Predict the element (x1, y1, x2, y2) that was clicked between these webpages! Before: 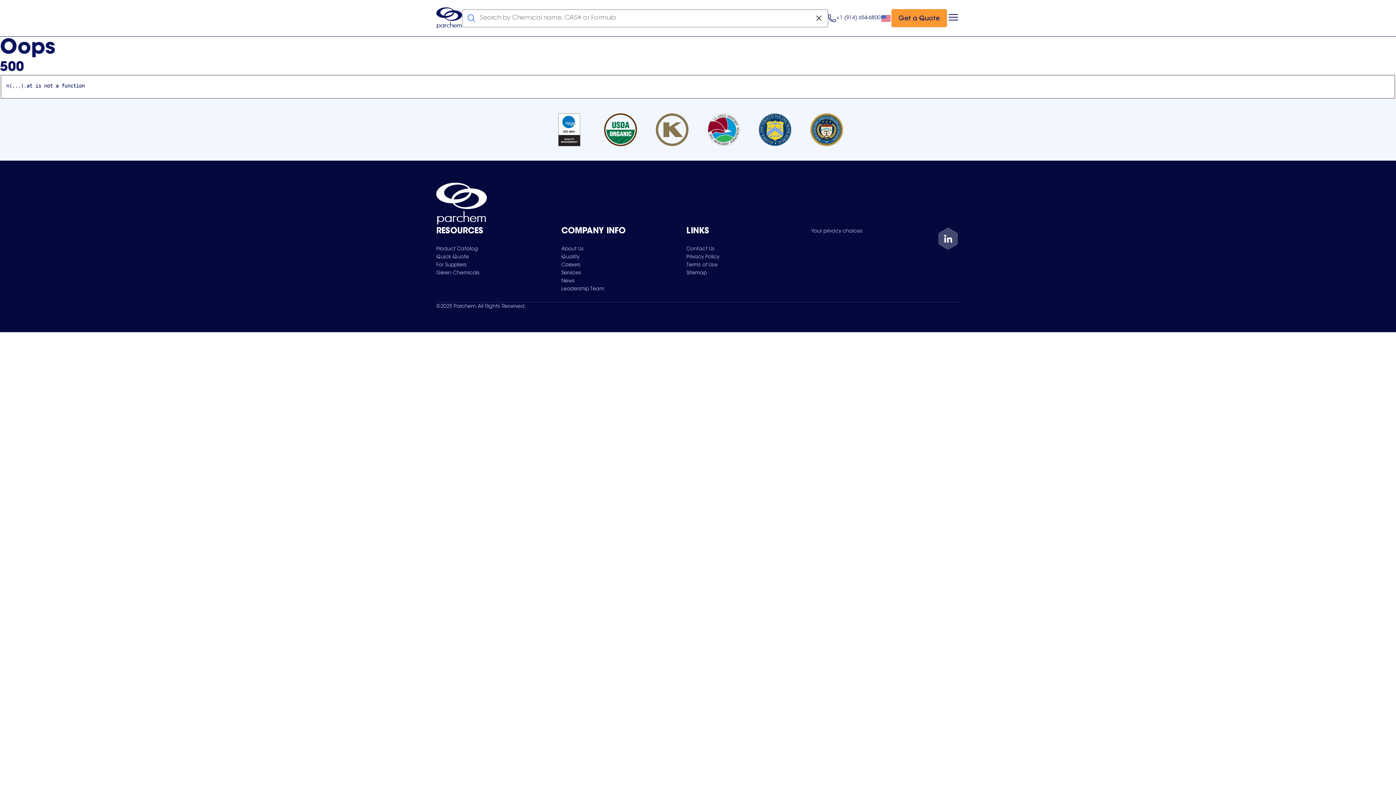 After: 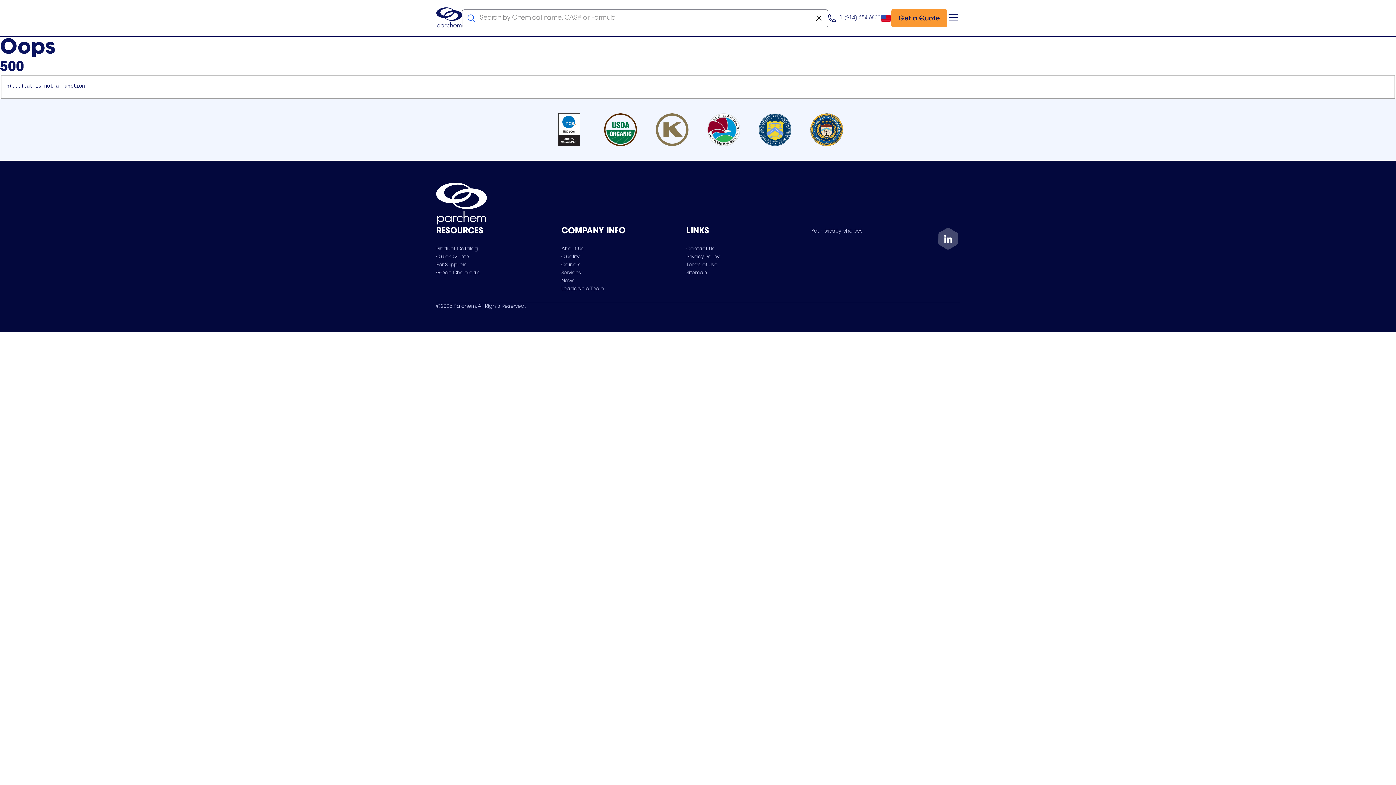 Action: label: Click here to call us at 9 1 4. 6 5 4. 9 8 0 0. bbox: (828, 12, 891, 23)